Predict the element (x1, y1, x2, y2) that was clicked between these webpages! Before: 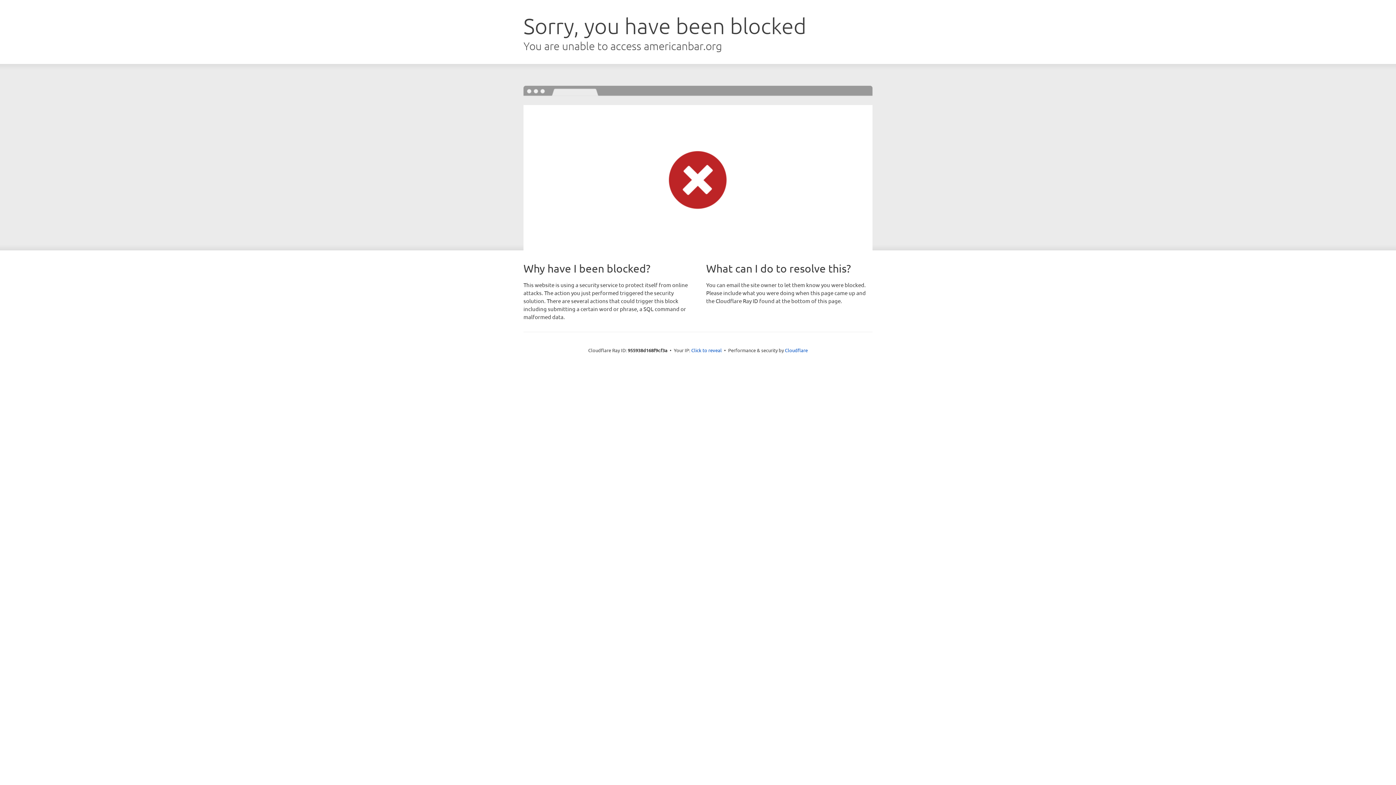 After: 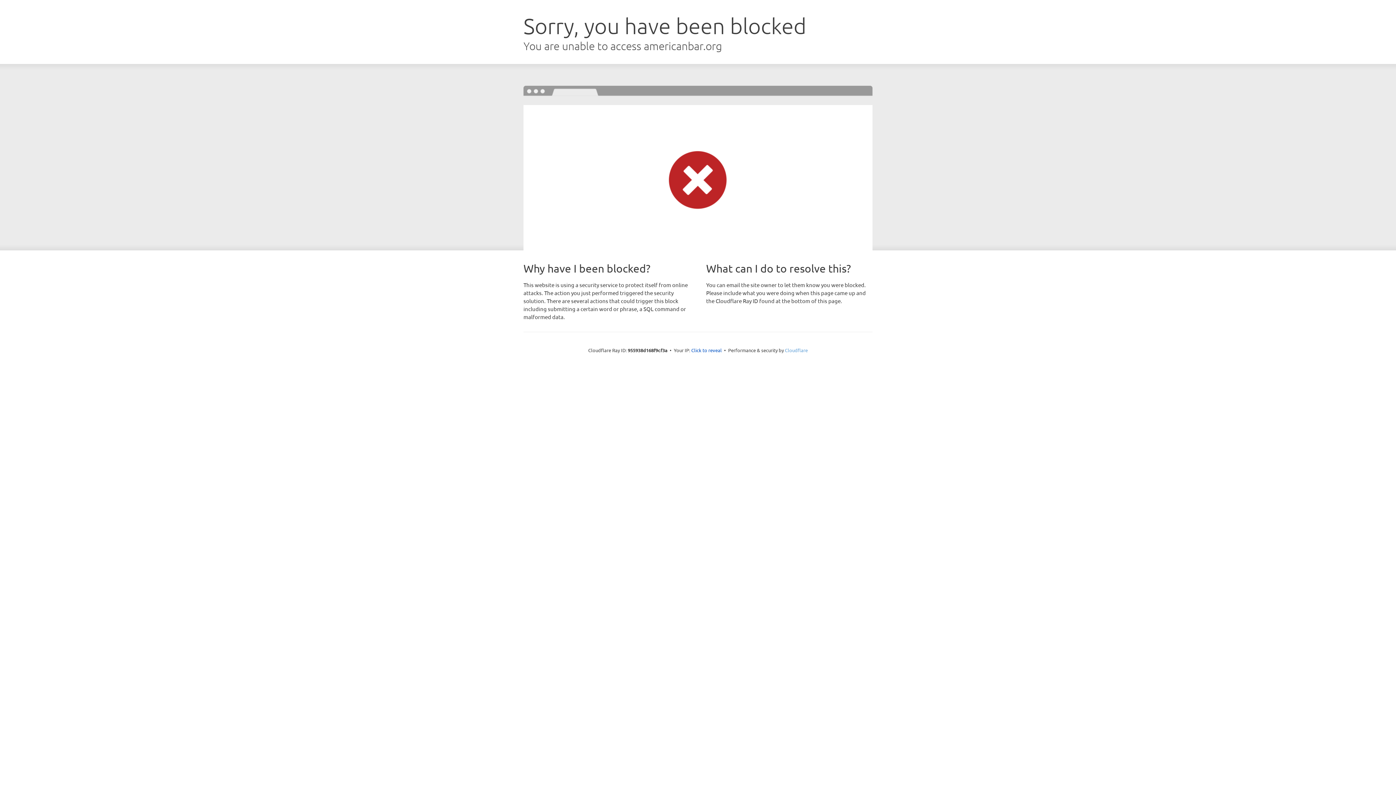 Action: label: Cloudflare bbox: (785, 347, 808, 353)